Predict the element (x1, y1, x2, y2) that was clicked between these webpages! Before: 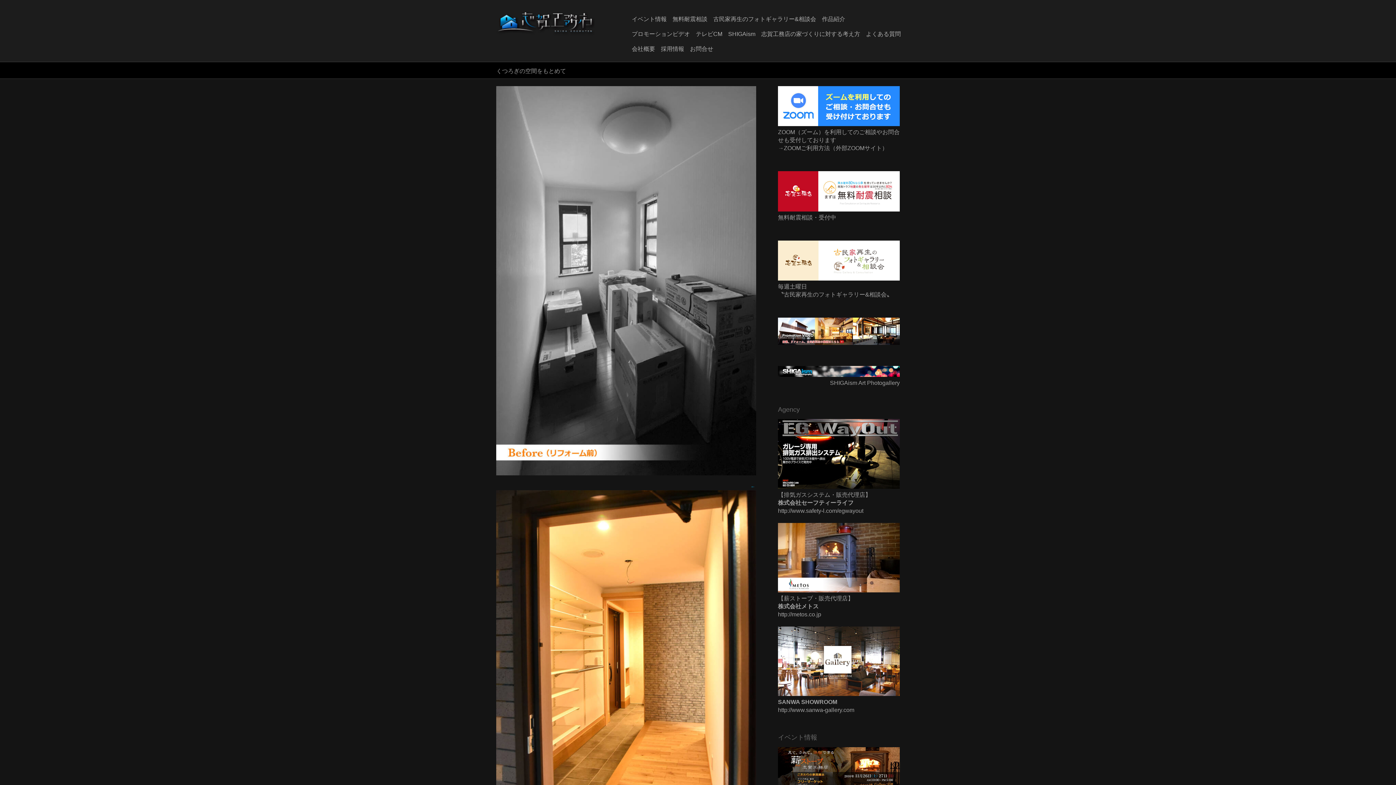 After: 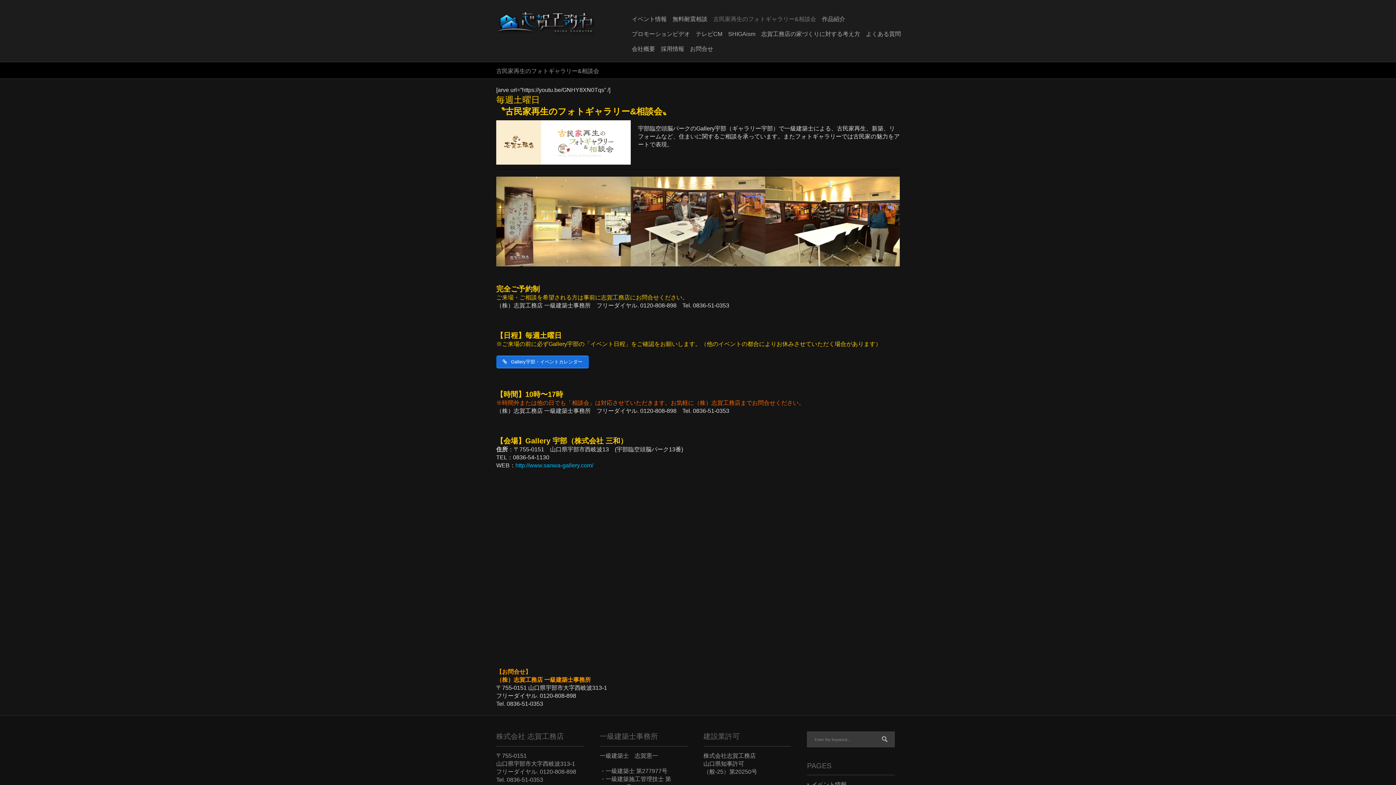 Action: label: 毎週土曜日 bbox: (778, 283, 807, 289)